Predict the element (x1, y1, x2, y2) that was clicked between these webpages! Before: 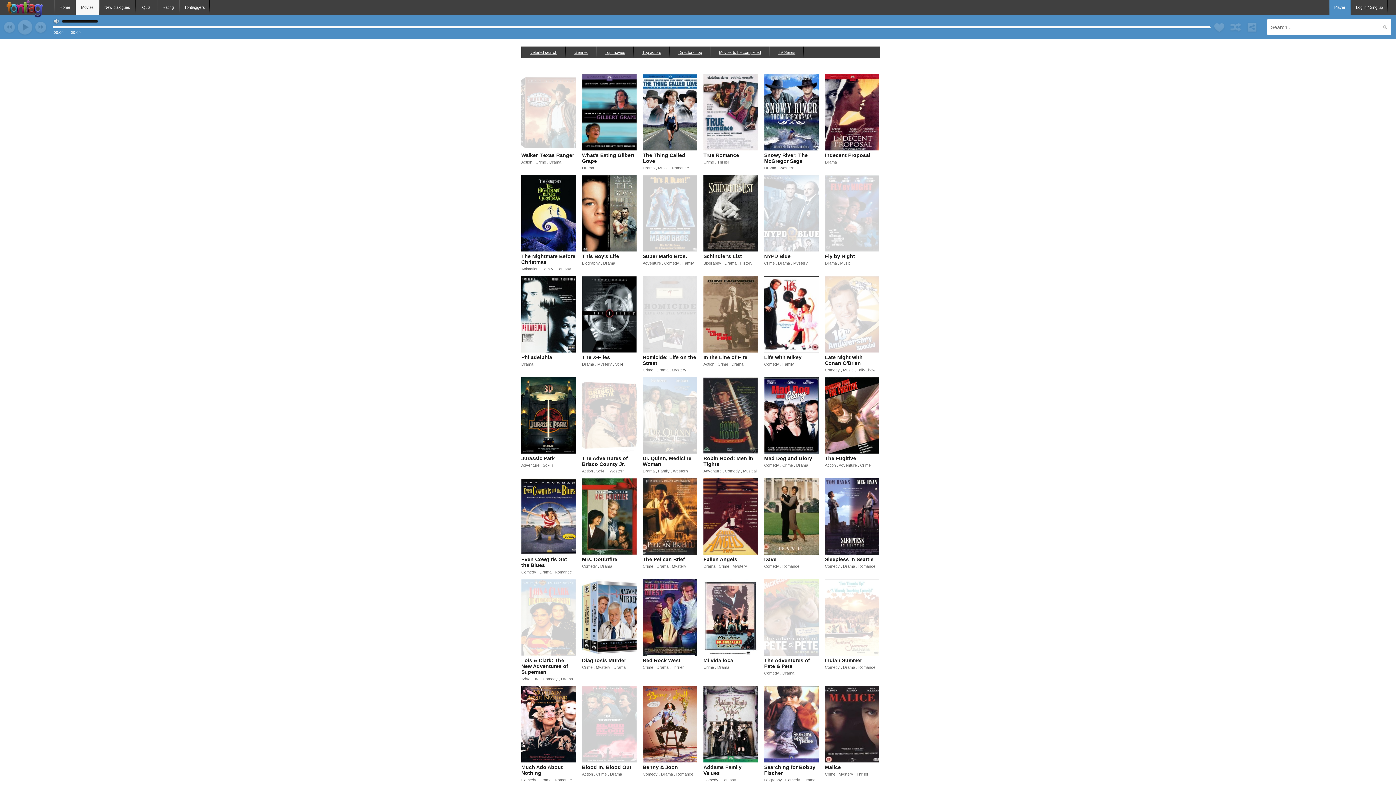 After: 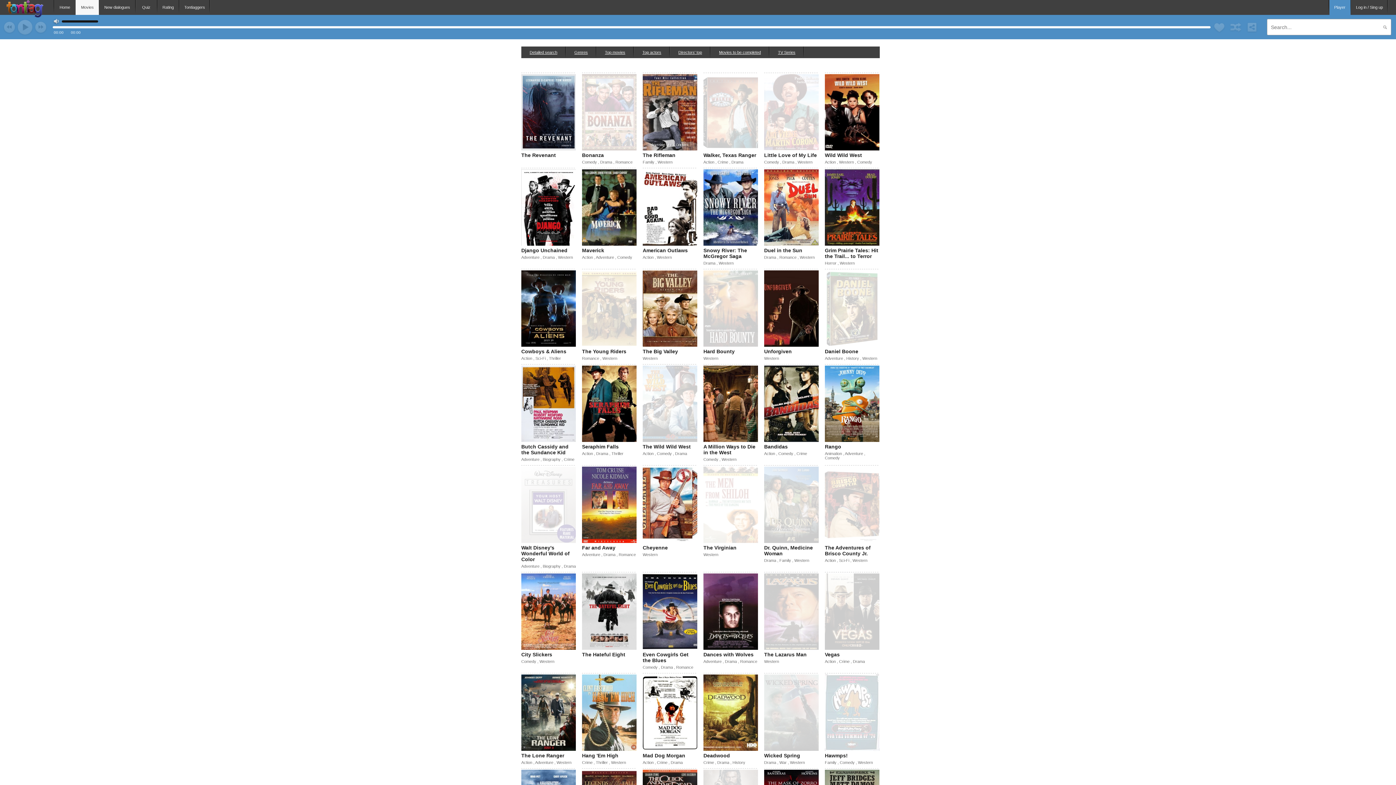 Action: label: Western bbox: (779, 165, 794, 170)